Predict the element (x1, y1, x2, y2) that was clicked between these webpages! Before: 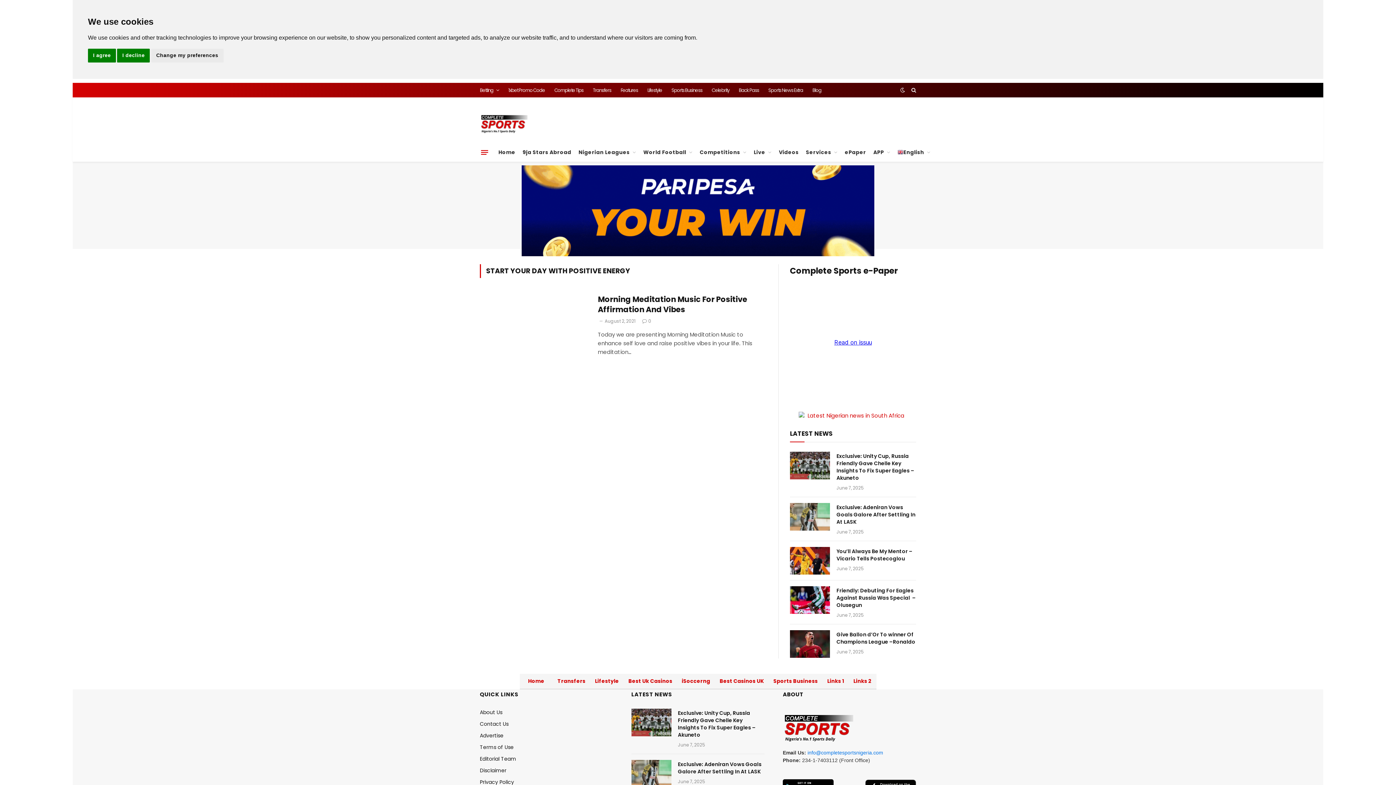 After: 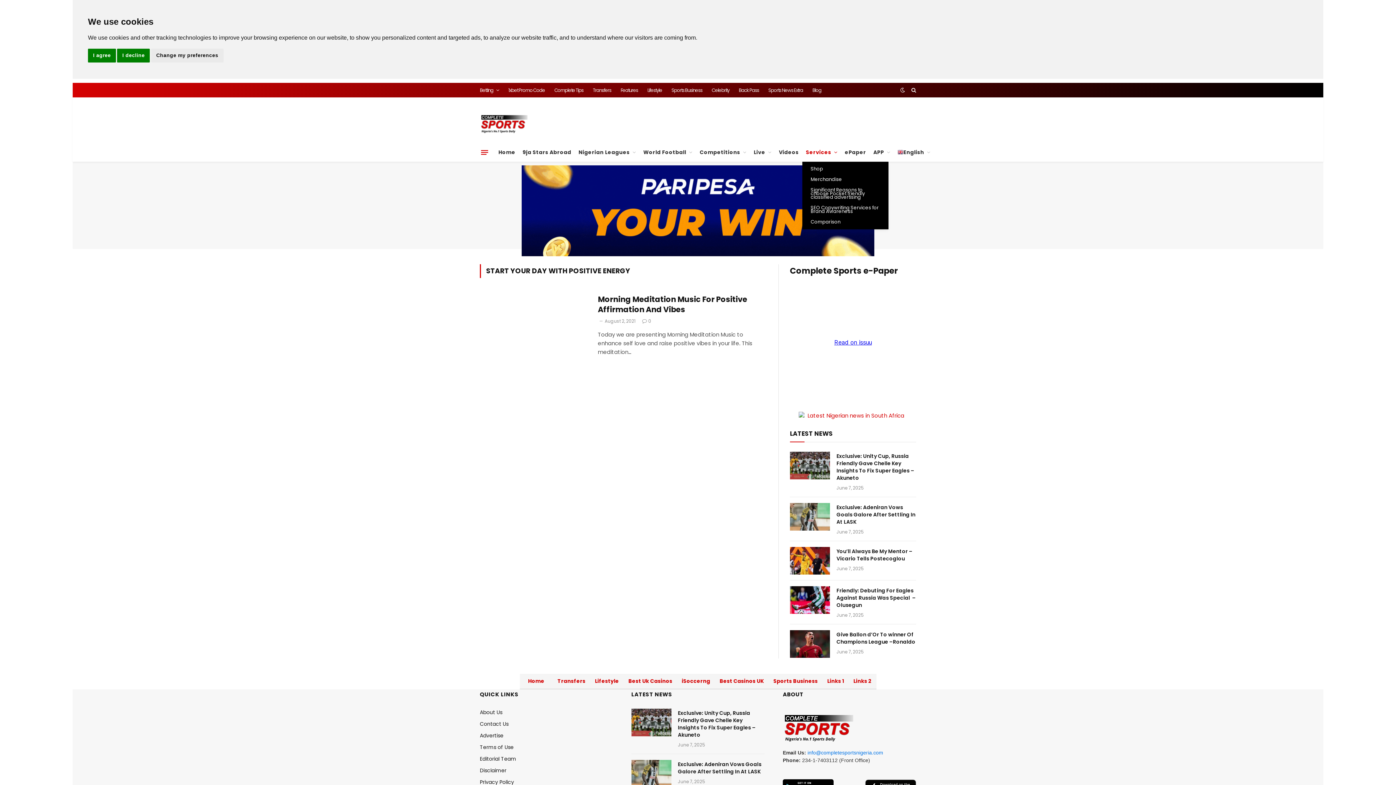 Action: bbox: (802, 138, 841, 157) label: Services